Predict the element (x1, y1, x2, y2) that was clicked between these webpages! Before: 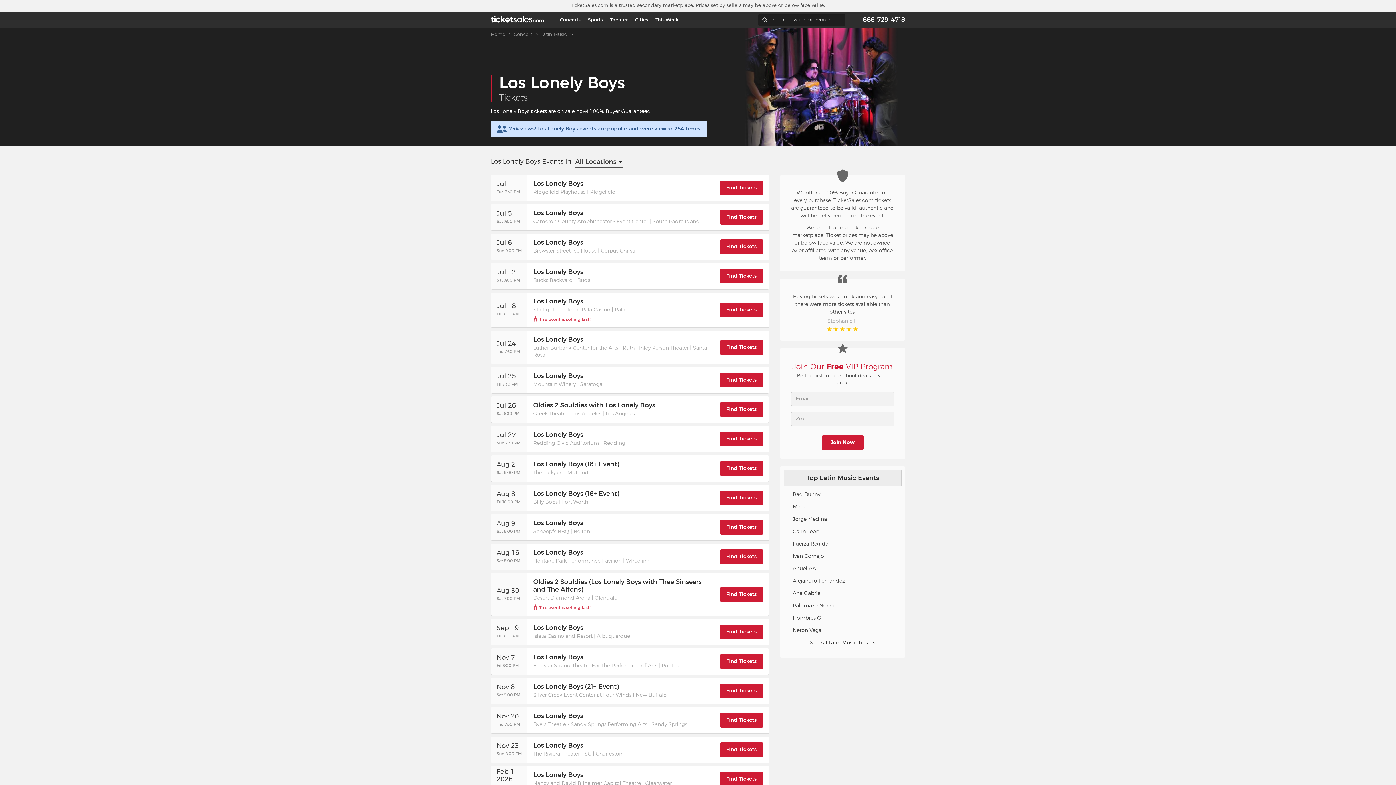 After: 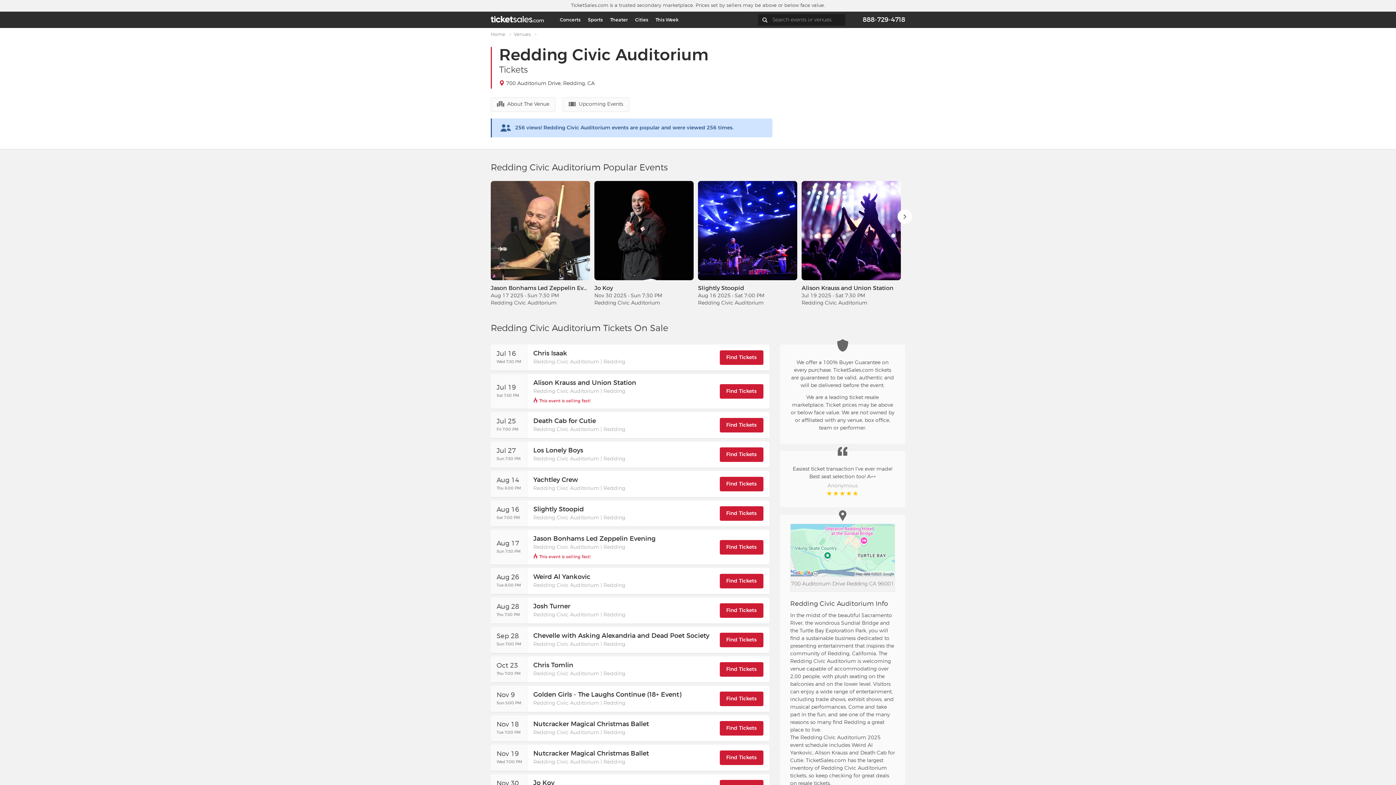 Action: bbox: (533, 441, 599, 446) label: Redding Civic Auditorium